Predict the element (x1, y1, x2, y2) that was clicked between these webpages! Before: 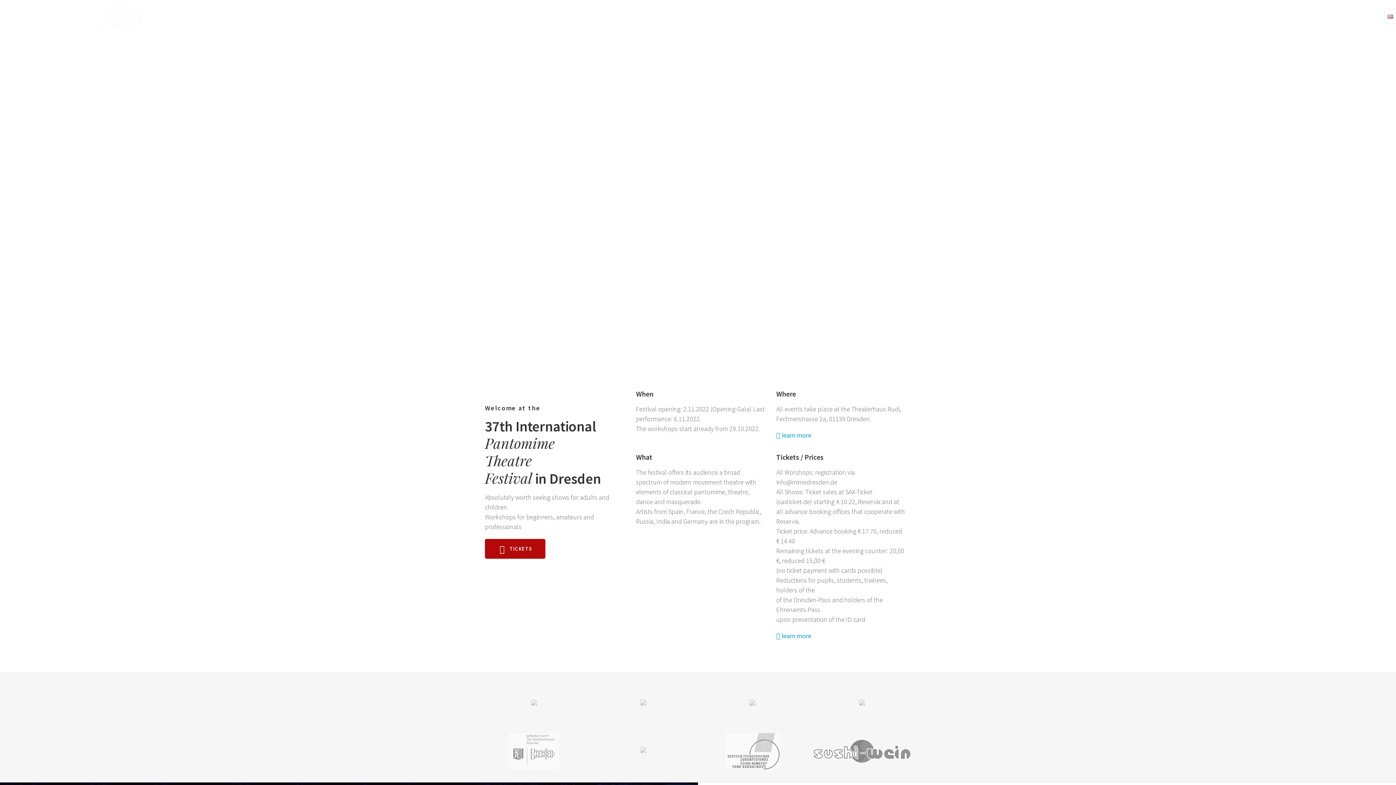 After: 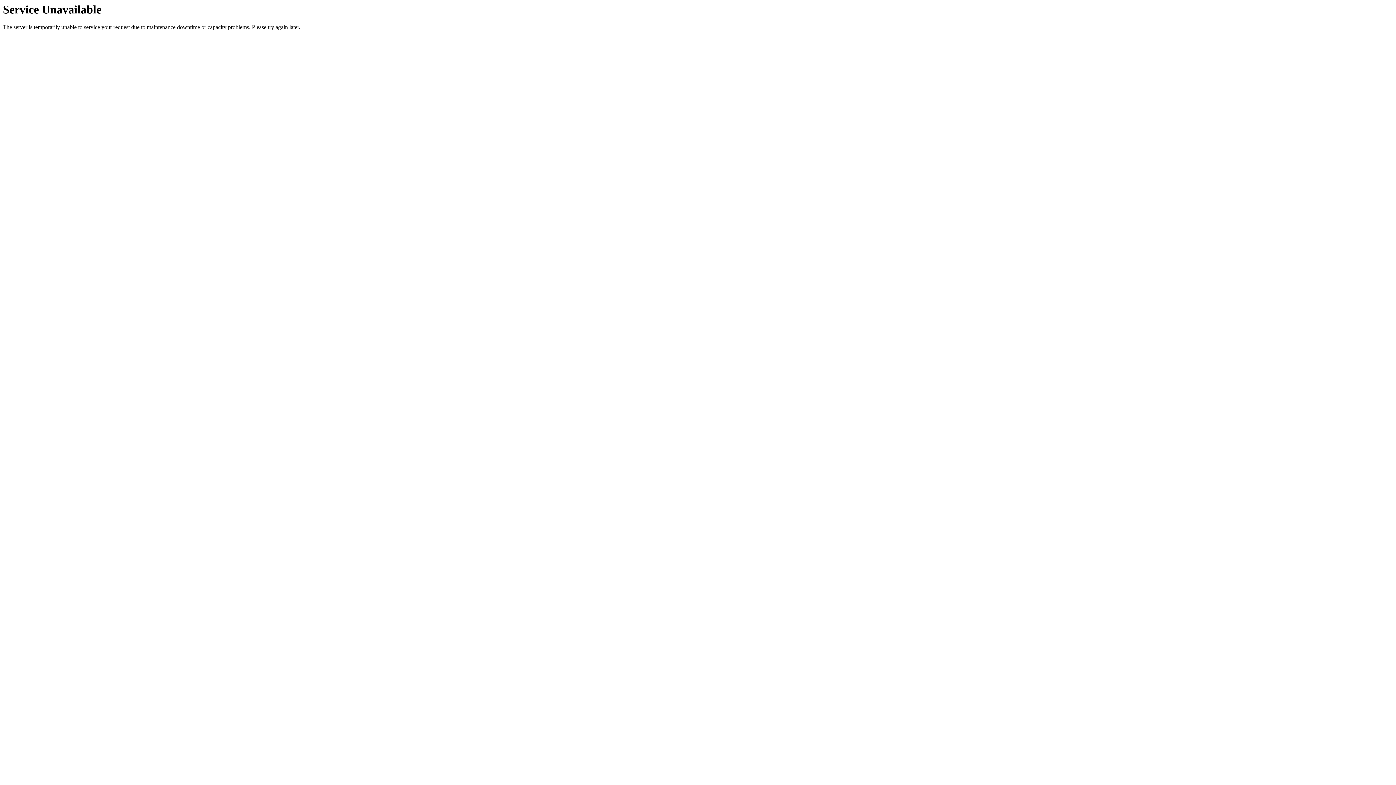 Action: label: TRAINING bbox: (1156, 0, 1191, 32)